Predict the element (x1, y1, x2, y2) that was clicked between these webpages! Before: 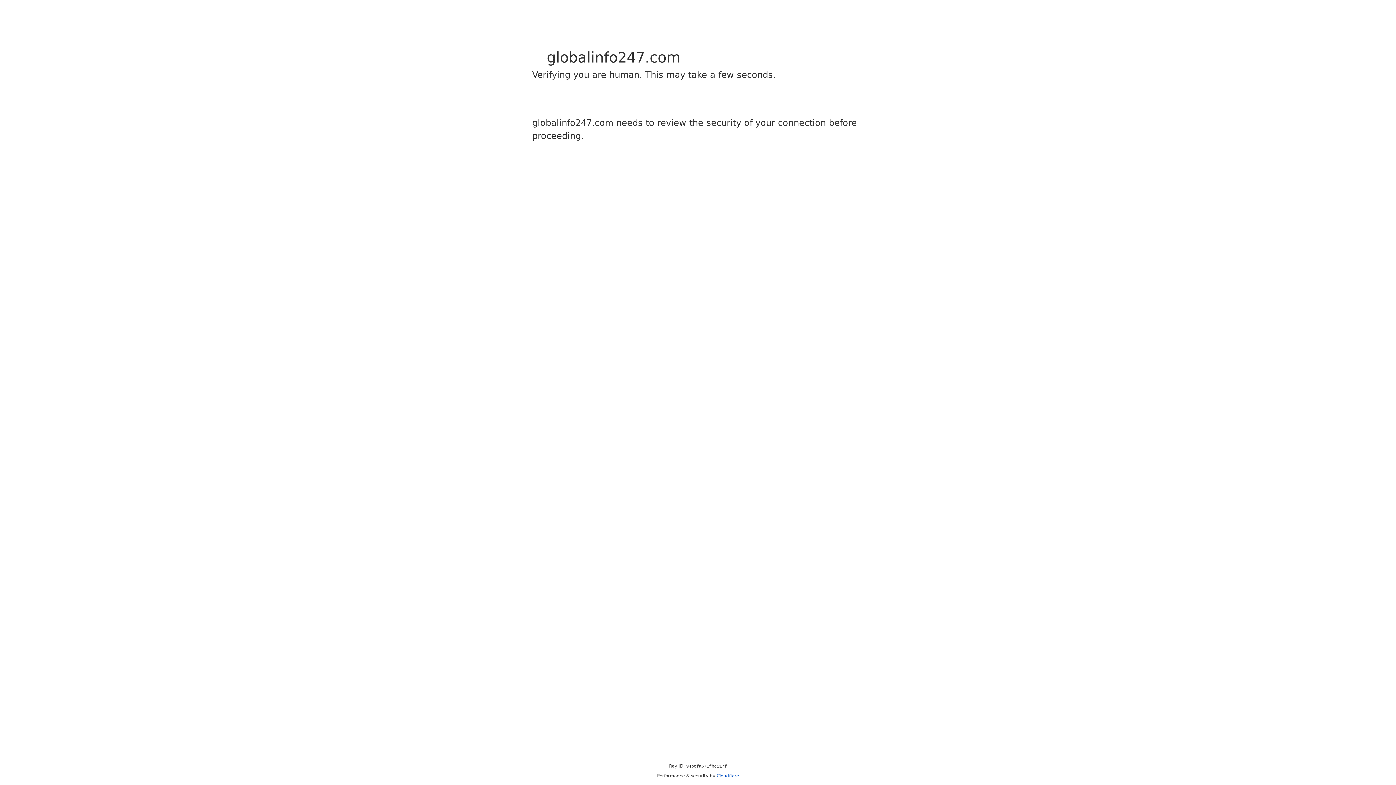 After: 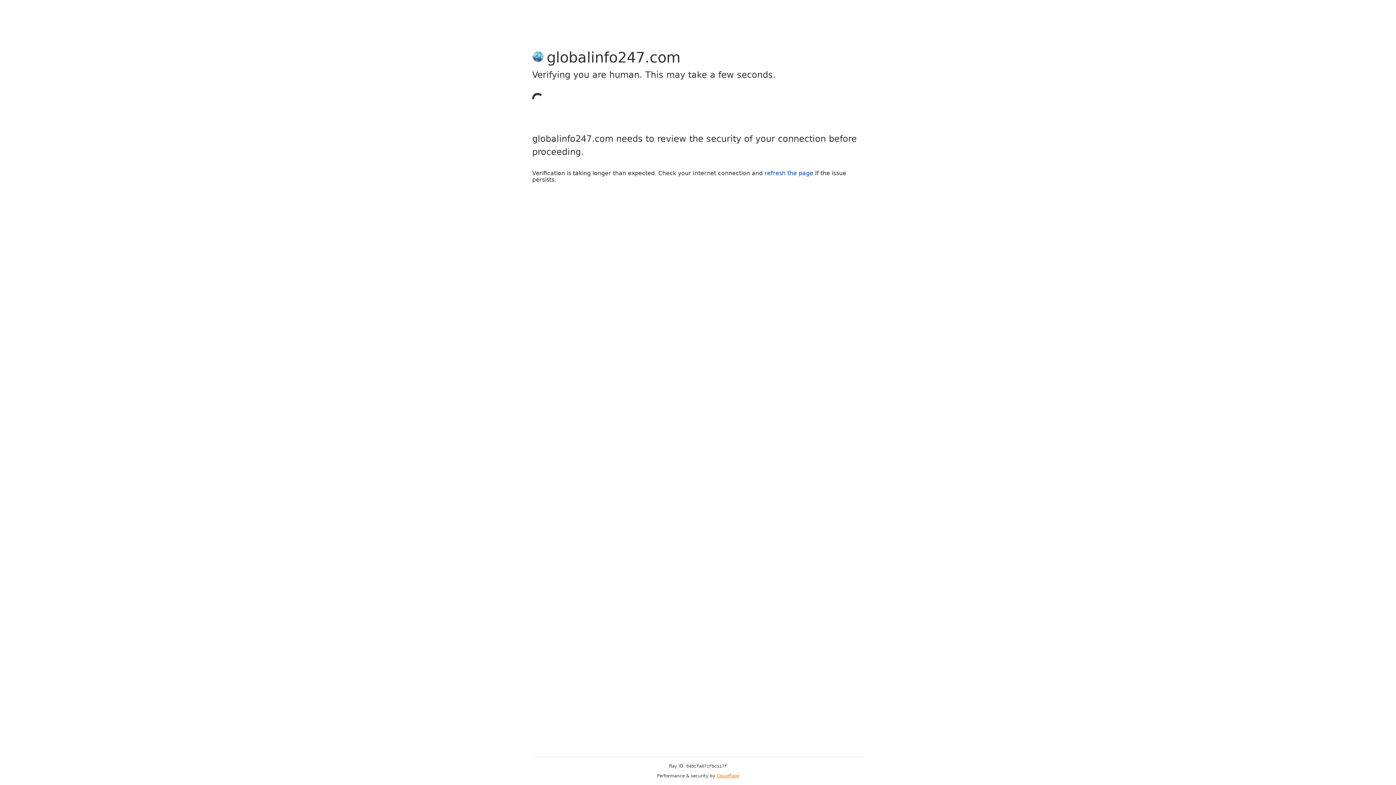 Action: label: Cloudflare bbox: (716, 773, 739, 778)